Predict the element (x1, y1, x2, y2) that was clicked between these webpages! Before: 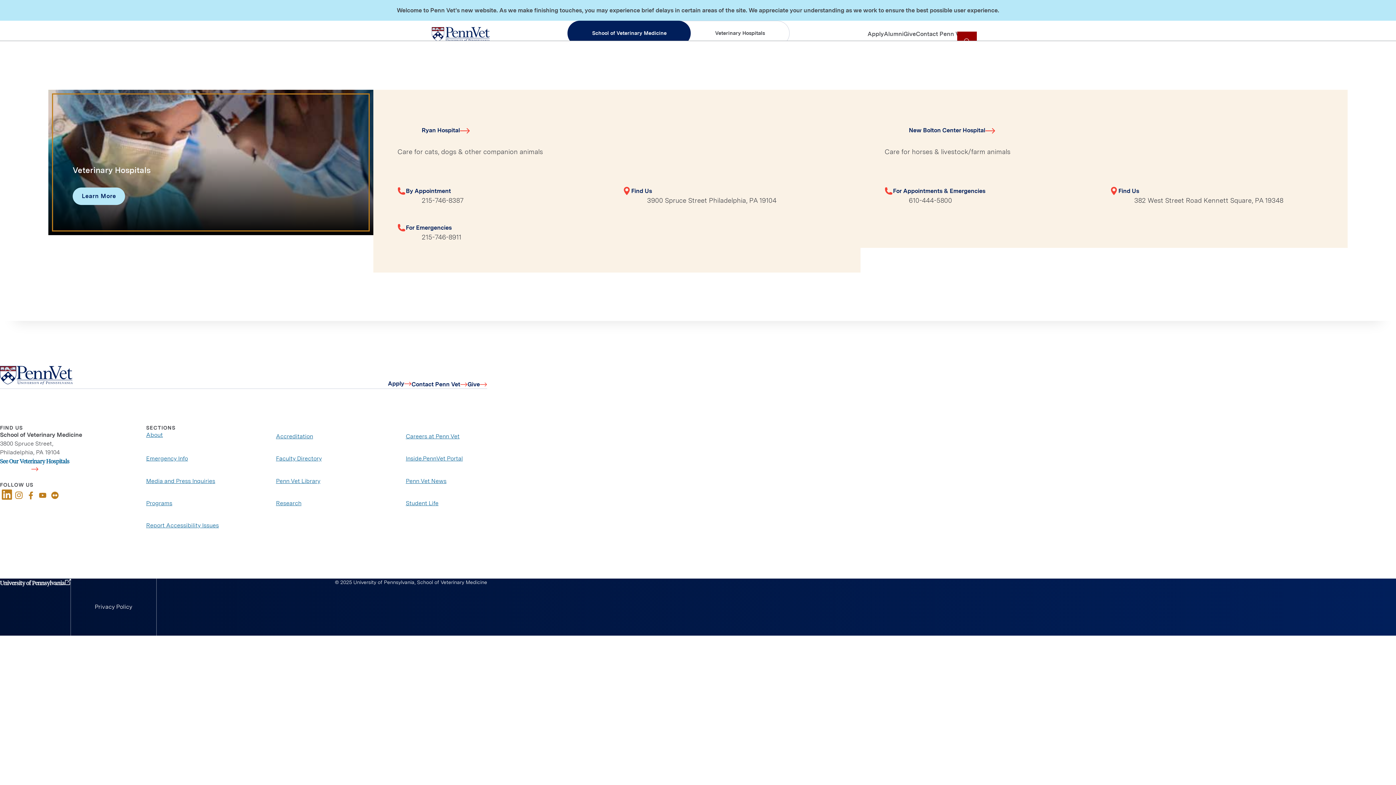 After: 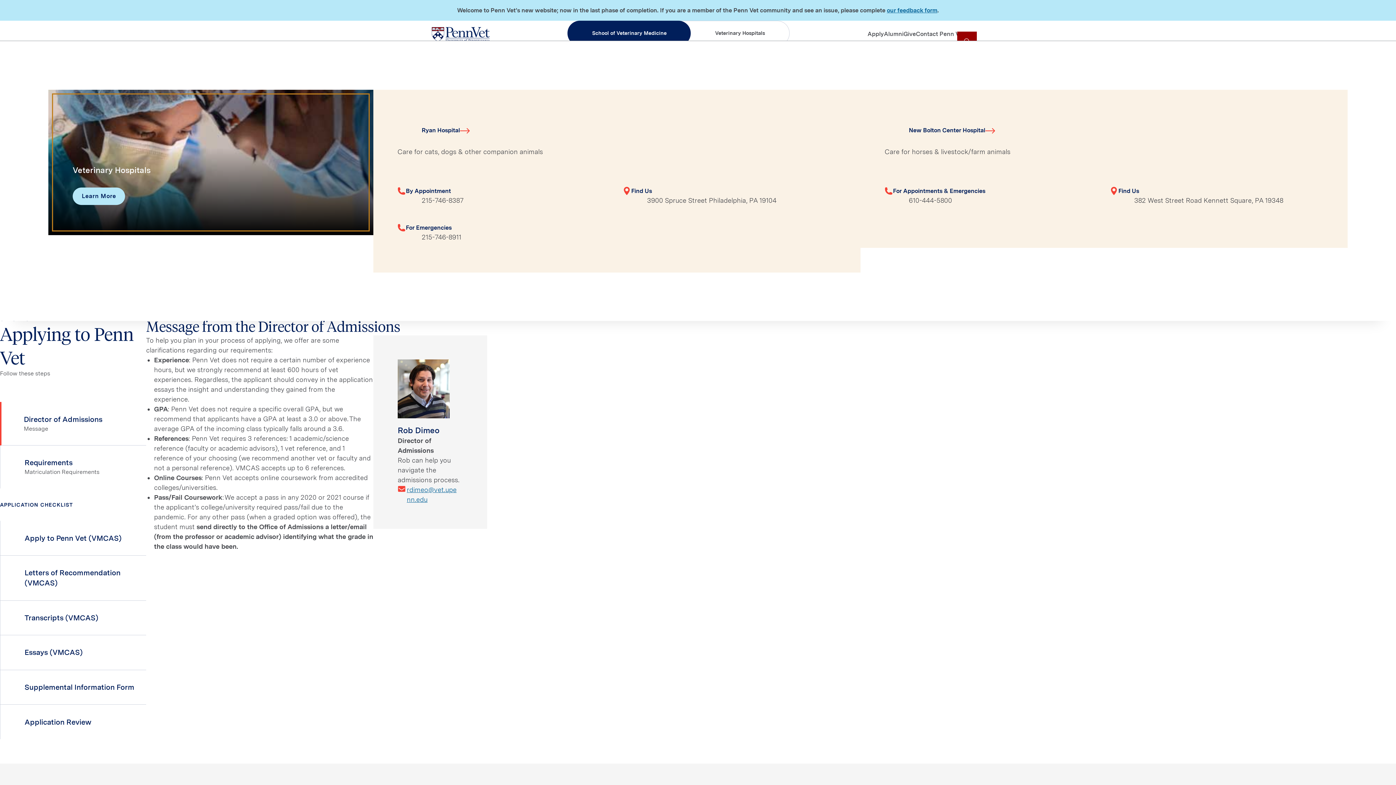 Action: label: Apply bbox: (388, 380, 411, 387)